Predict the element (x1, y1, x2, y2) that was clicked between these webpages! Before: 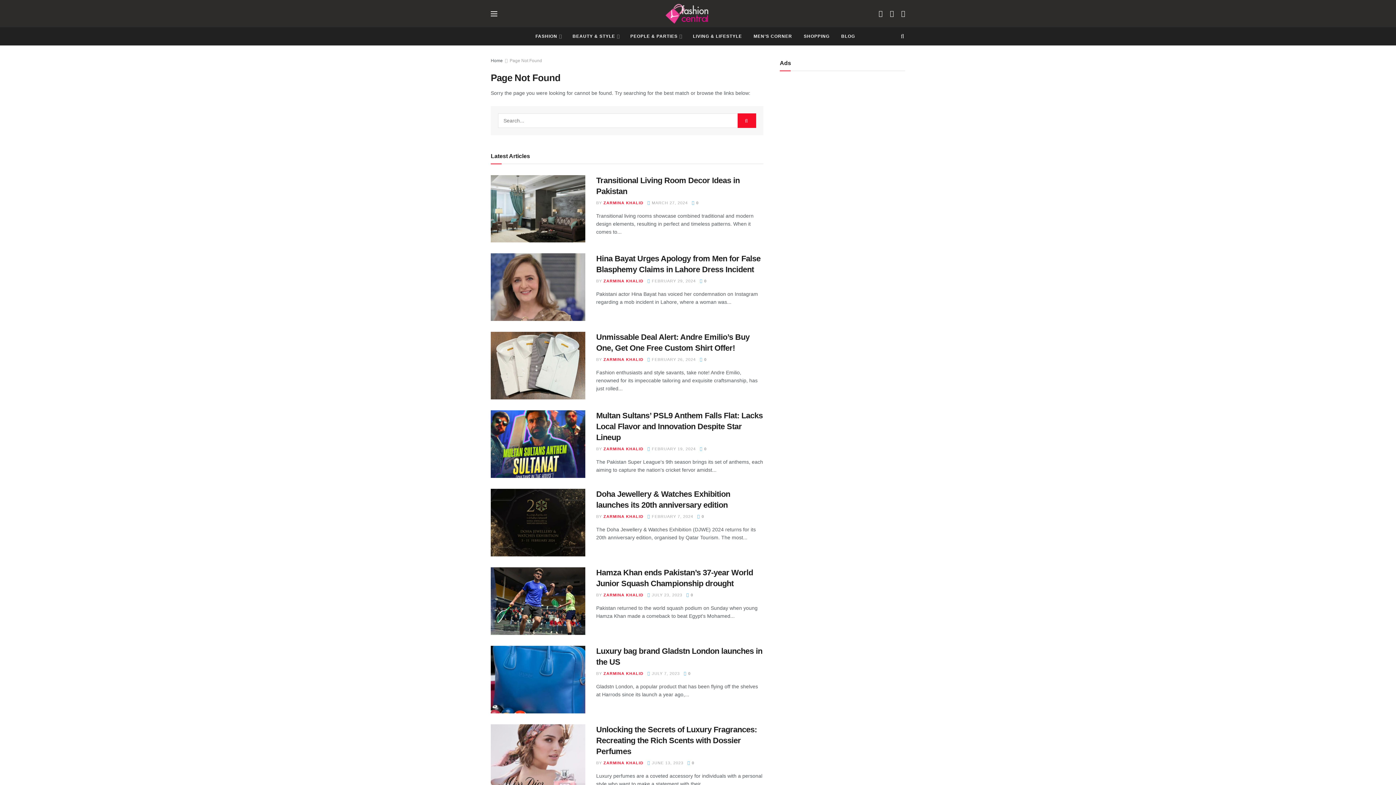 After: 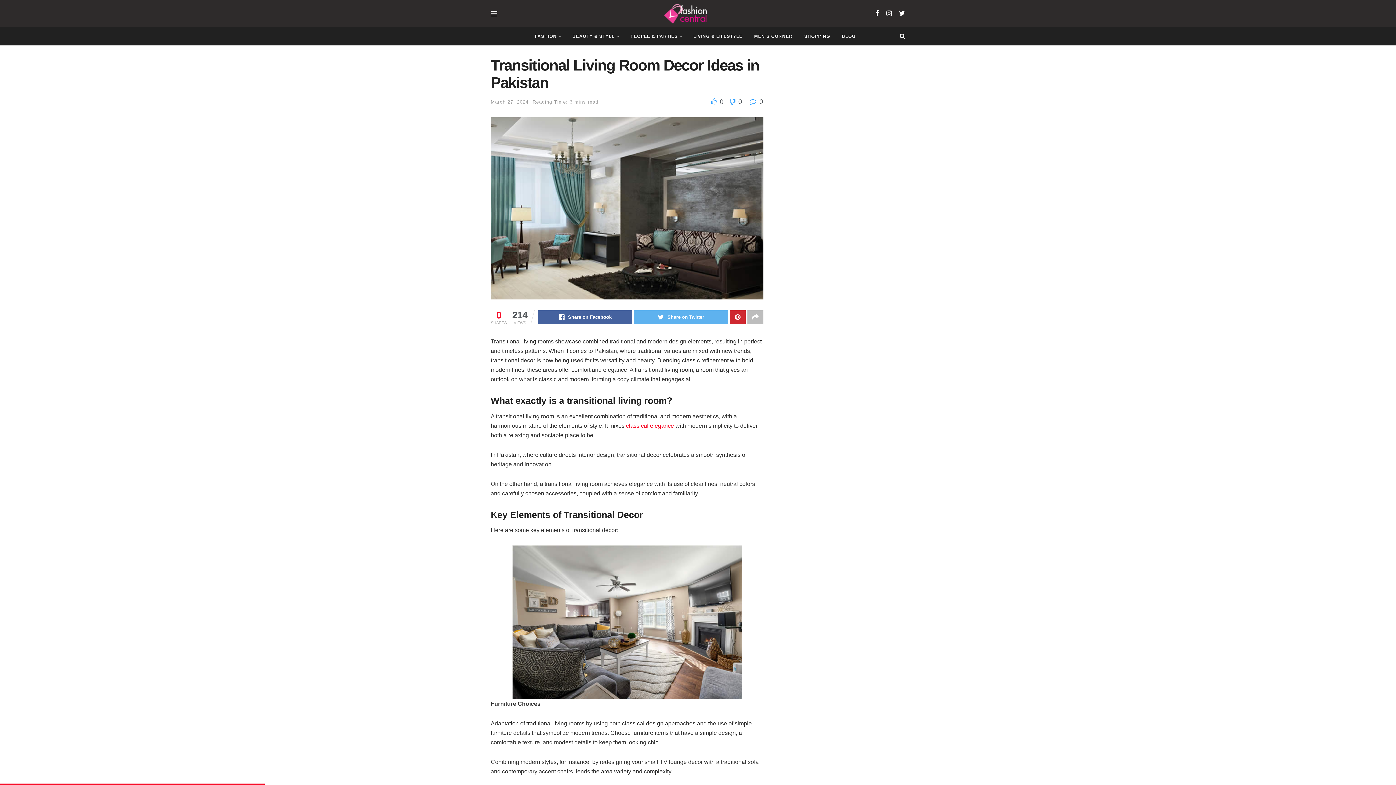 Action: bbox: (490, 175, 585, 242)